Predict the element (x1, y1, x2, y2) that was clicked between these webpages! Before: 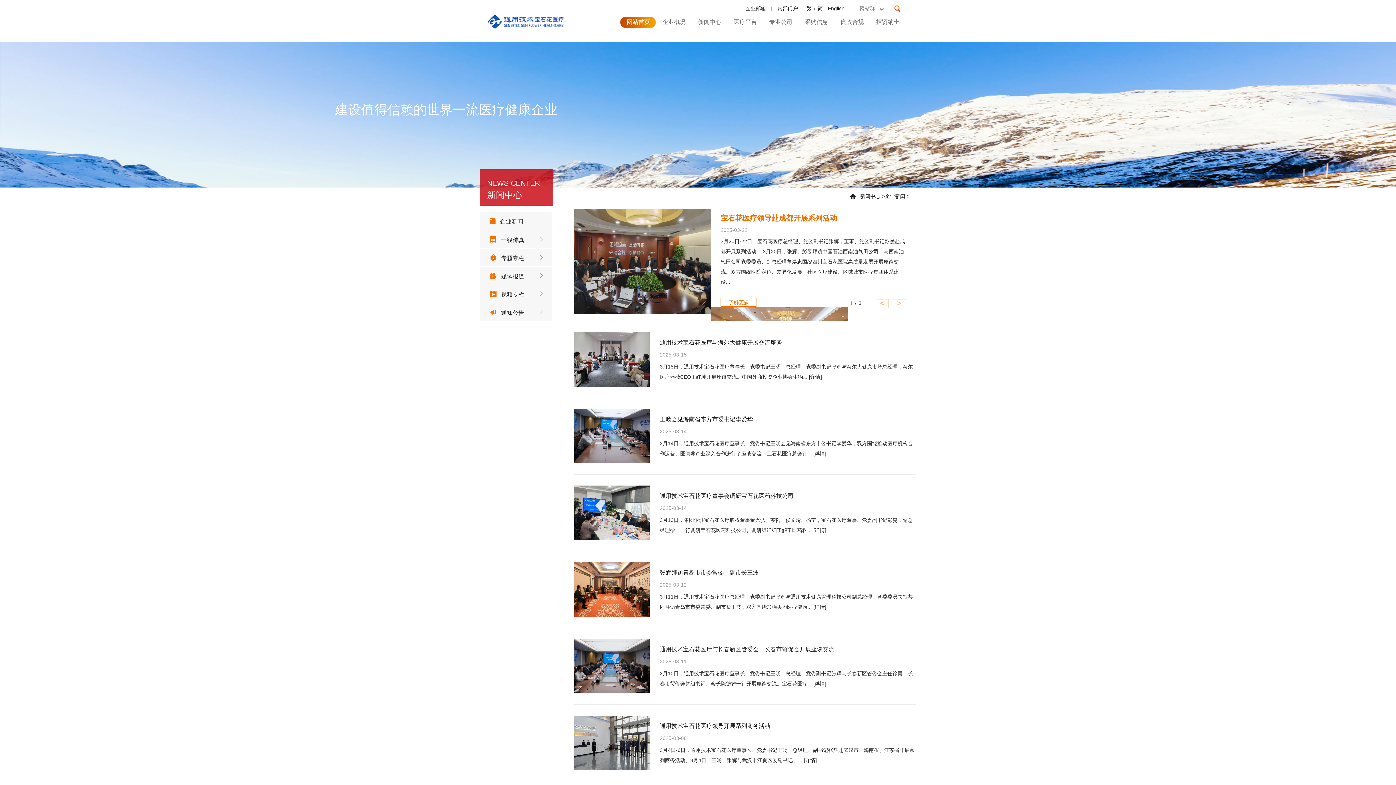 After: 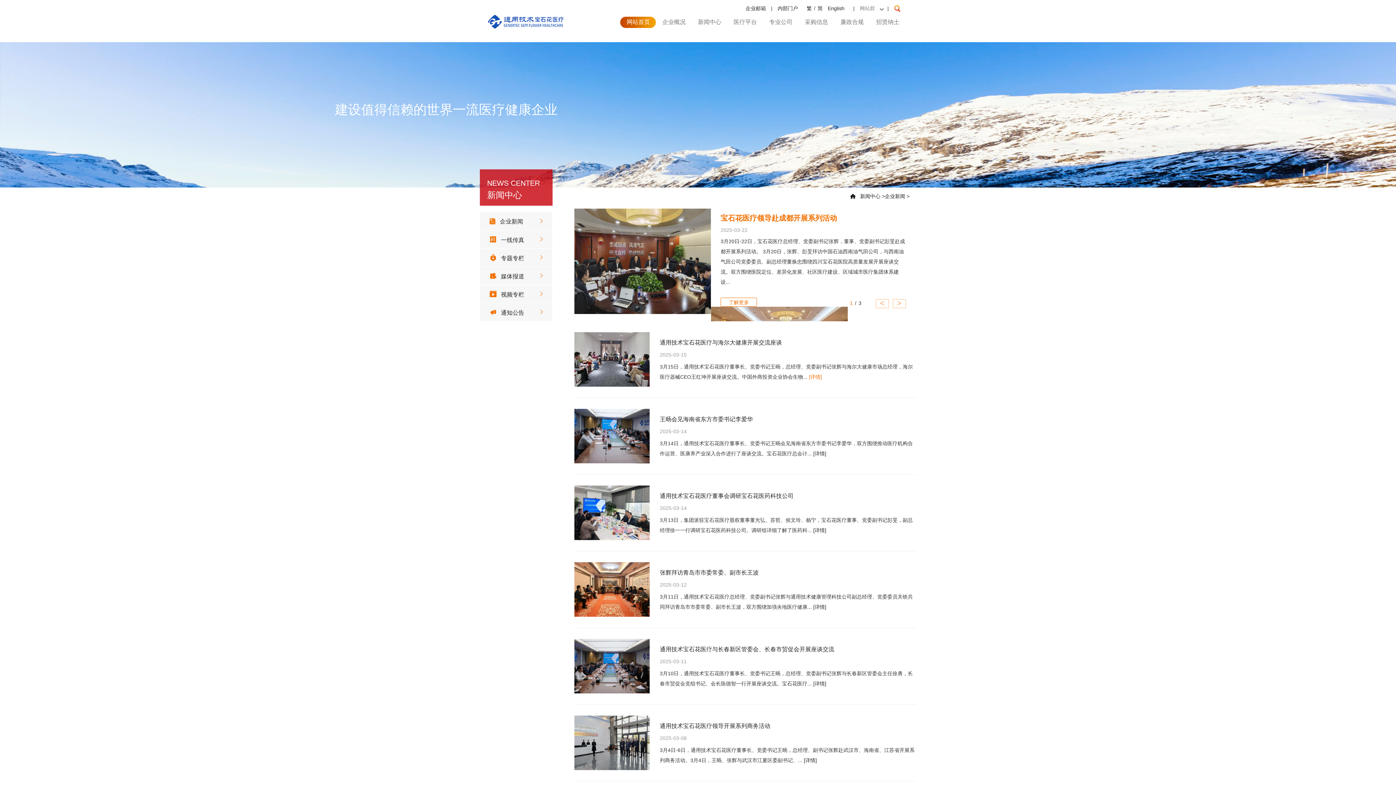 Action: bbox: (809, 374, 822, 380) label: [详情]